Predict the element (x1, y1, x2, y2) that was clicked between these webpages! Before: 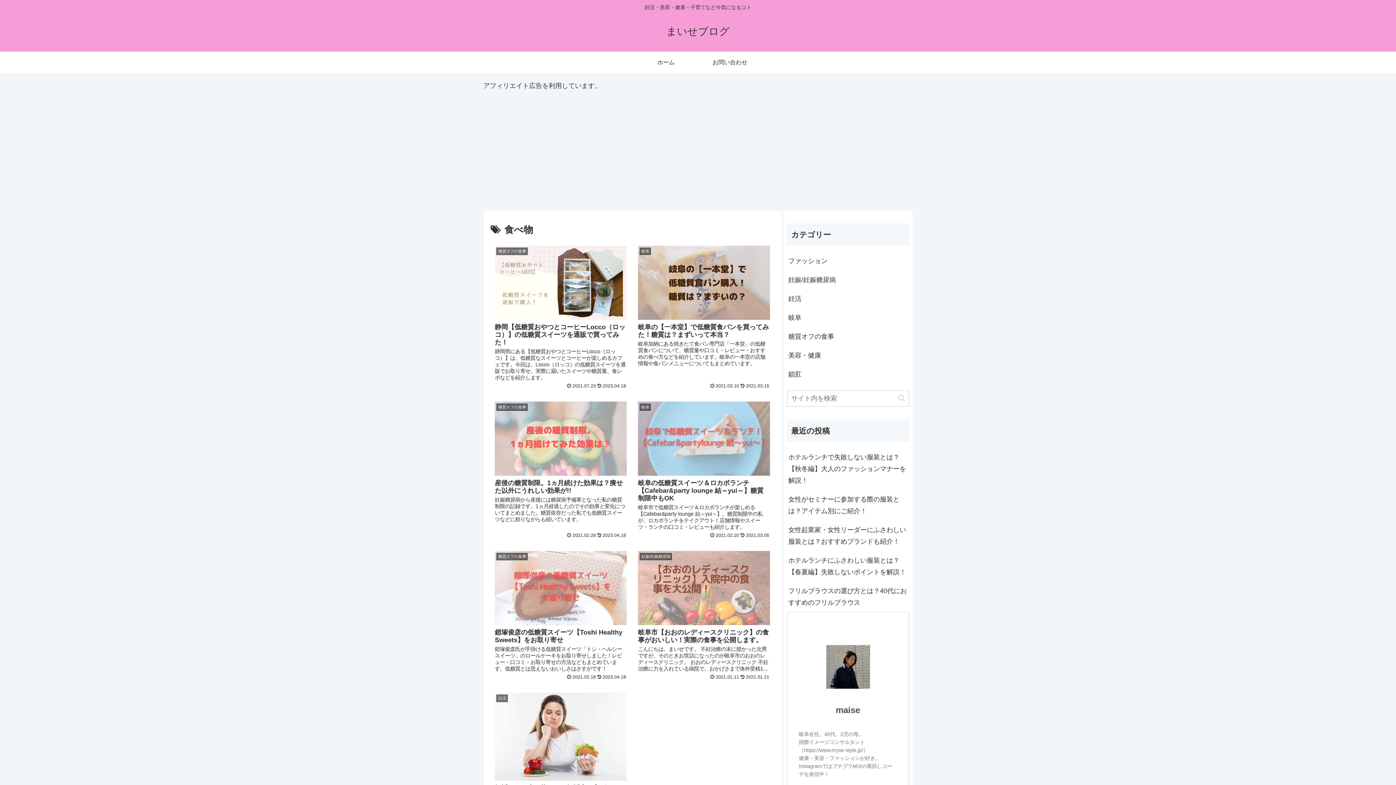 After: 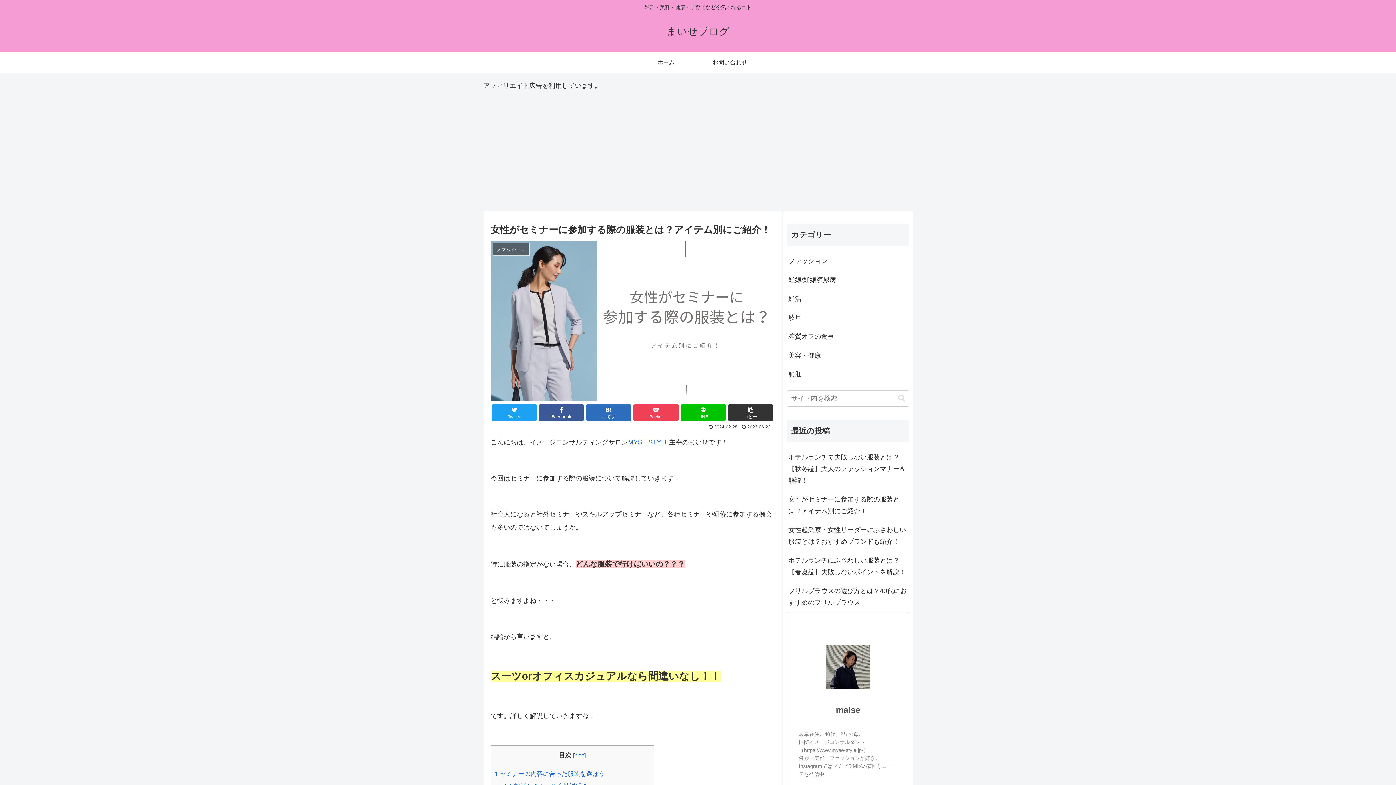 Action: bbox: (787, 490, 909, 520) label: 女性がセミナーに参加する際の服装とは？アイテム別にご紹介！